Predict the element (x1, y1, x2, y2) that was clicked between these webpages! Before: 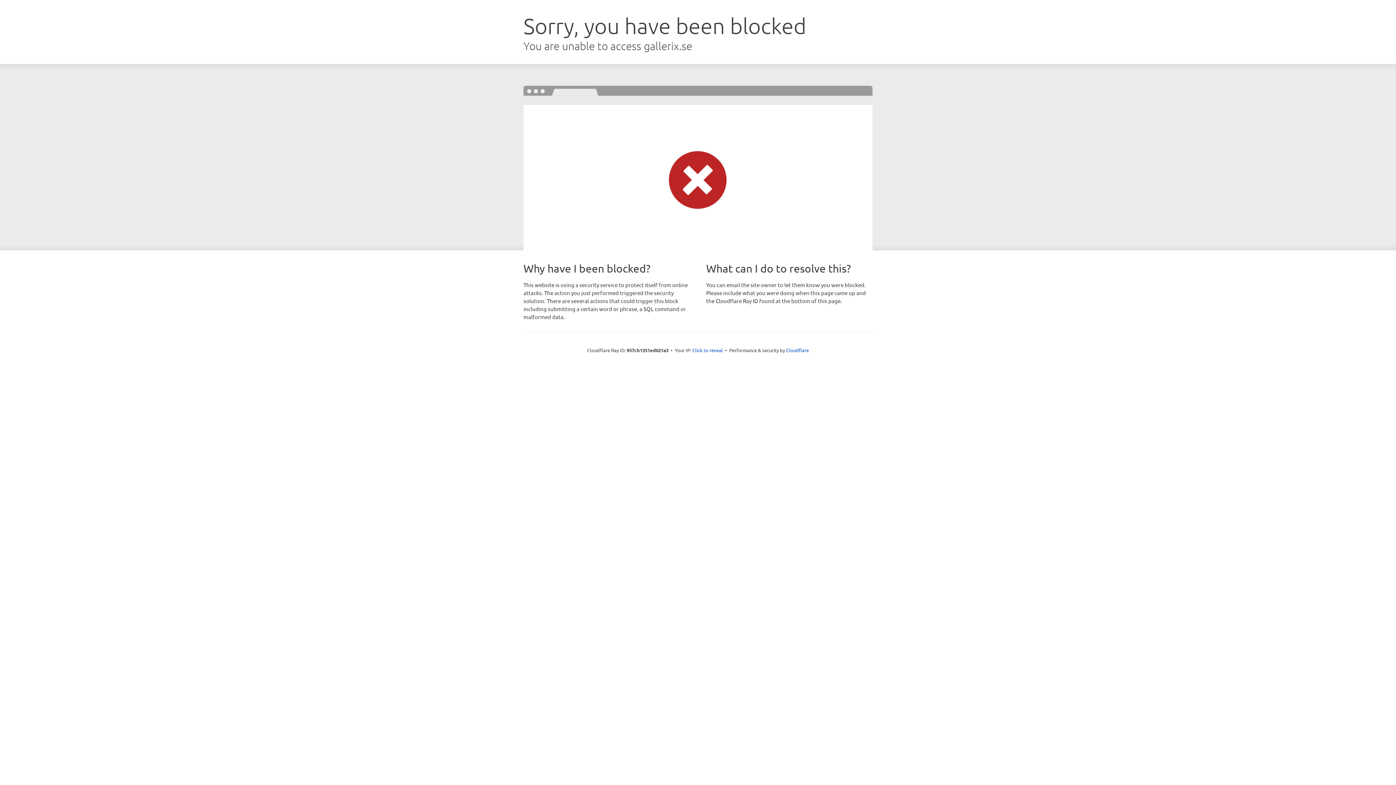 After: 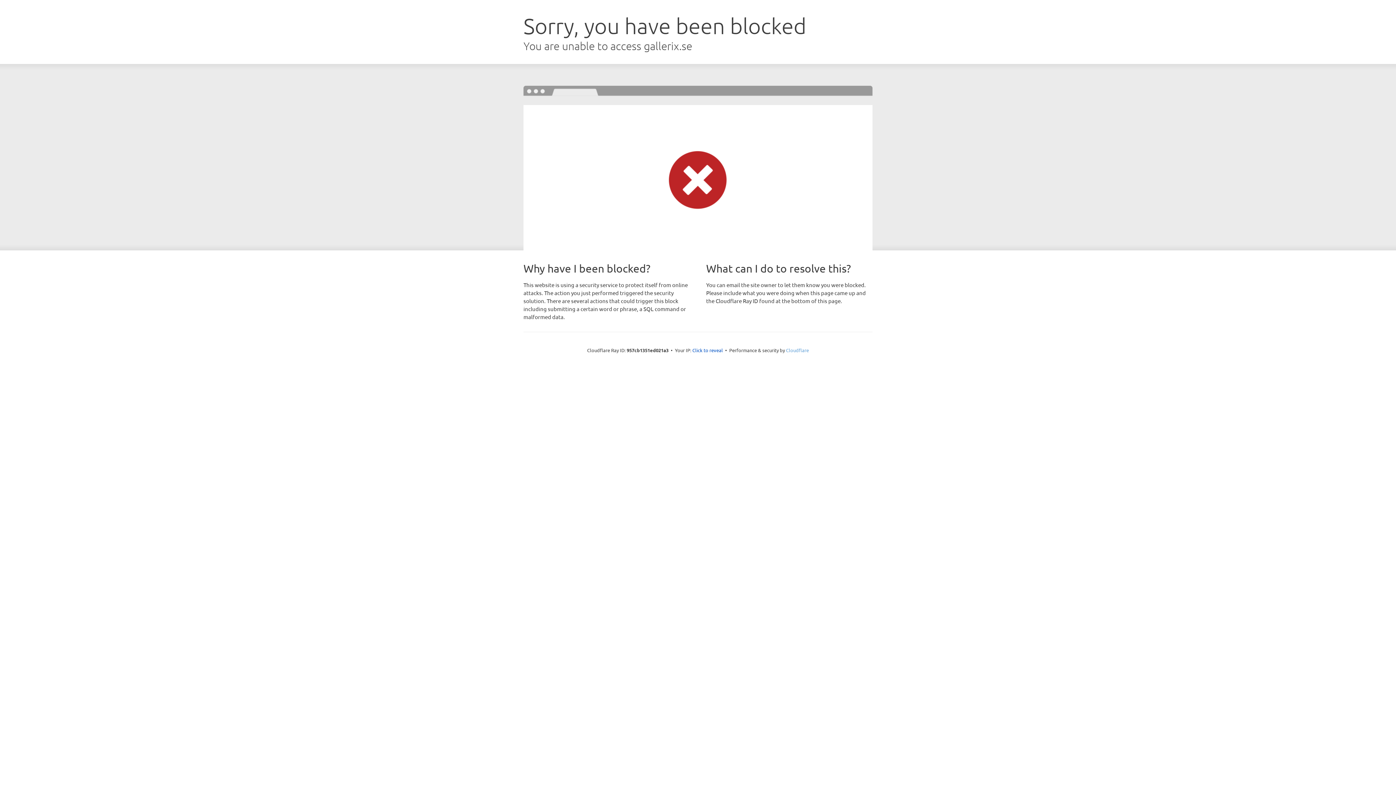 Action: bbox: (786, 347, 809, 353) label: Cloudflare